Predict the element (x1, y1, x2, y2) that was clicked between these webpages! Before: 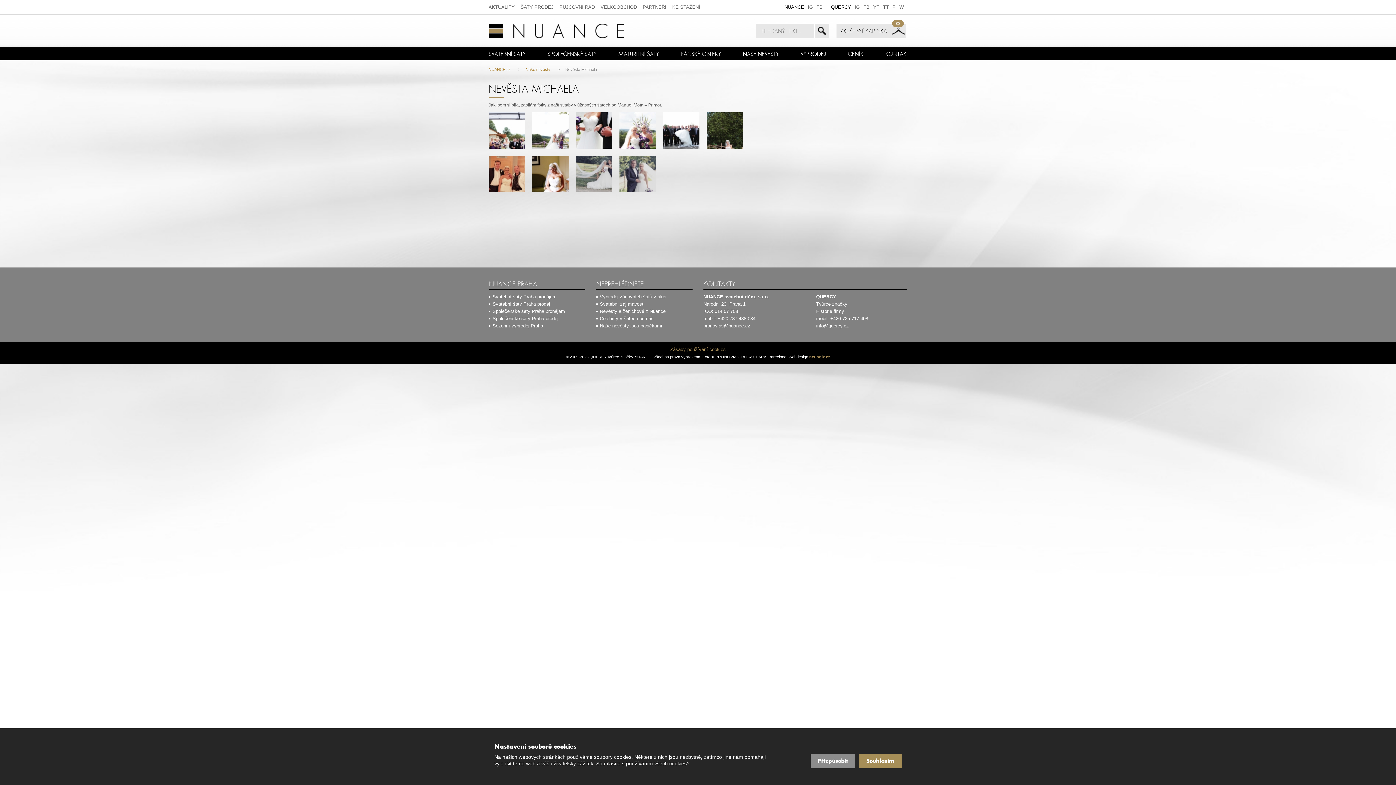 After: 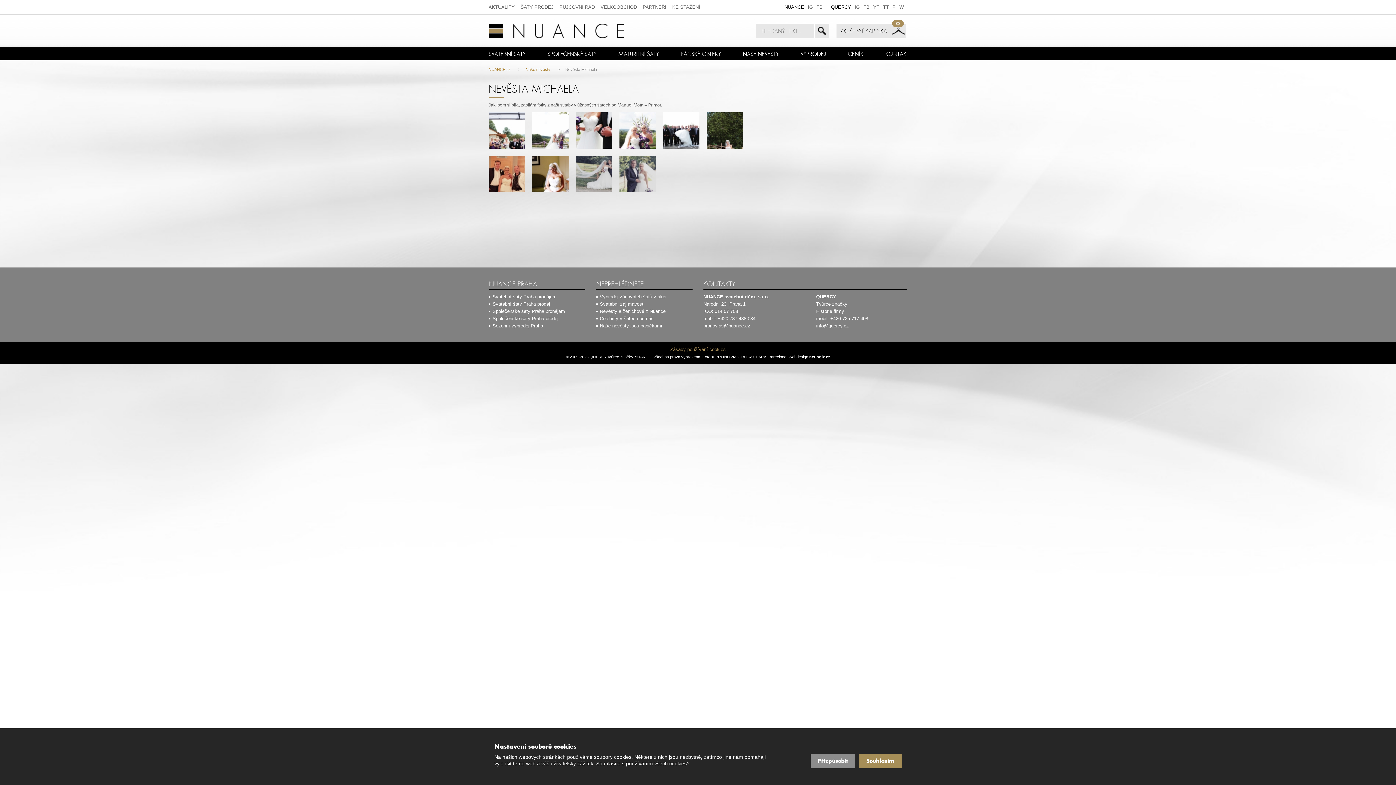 Action: label: netlogix.cz bbox: (809, 354, 830, 359)